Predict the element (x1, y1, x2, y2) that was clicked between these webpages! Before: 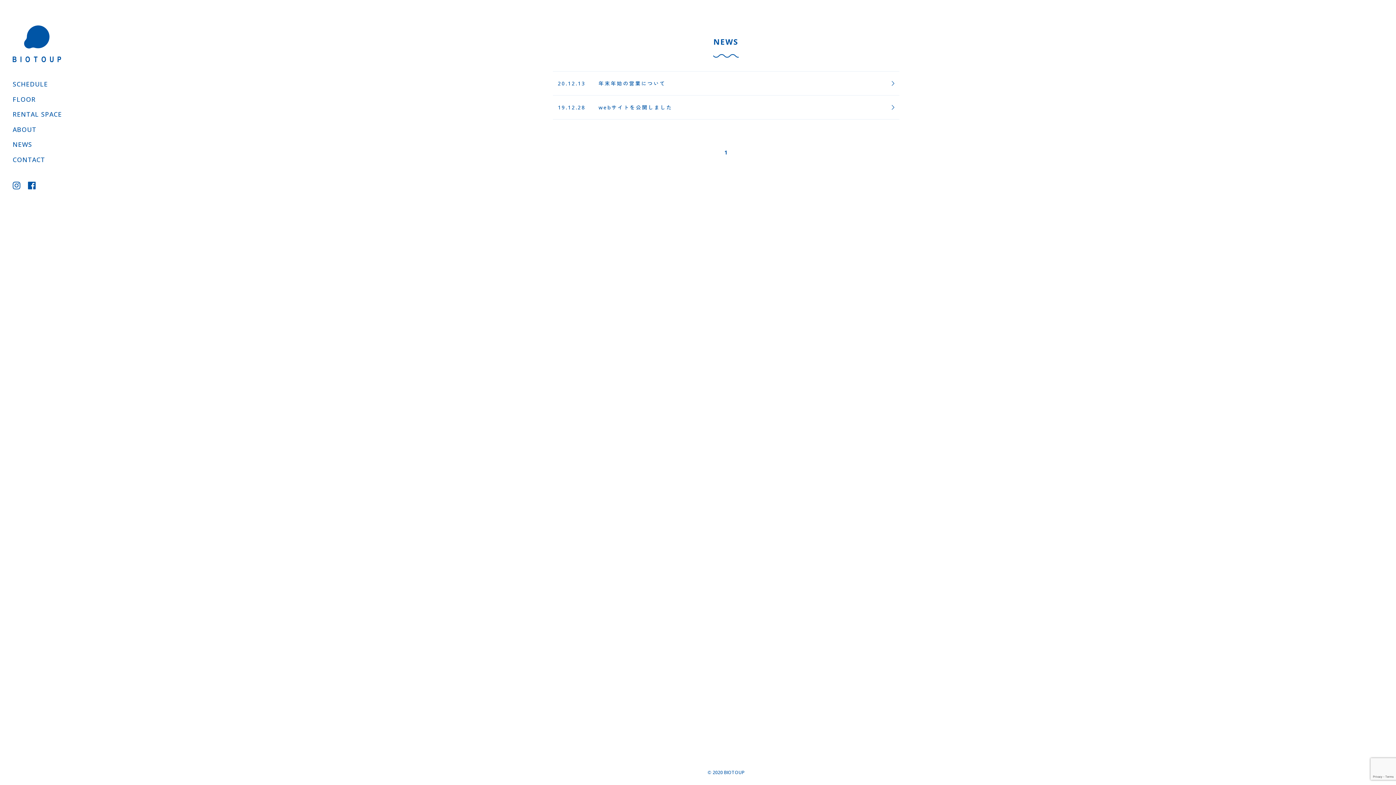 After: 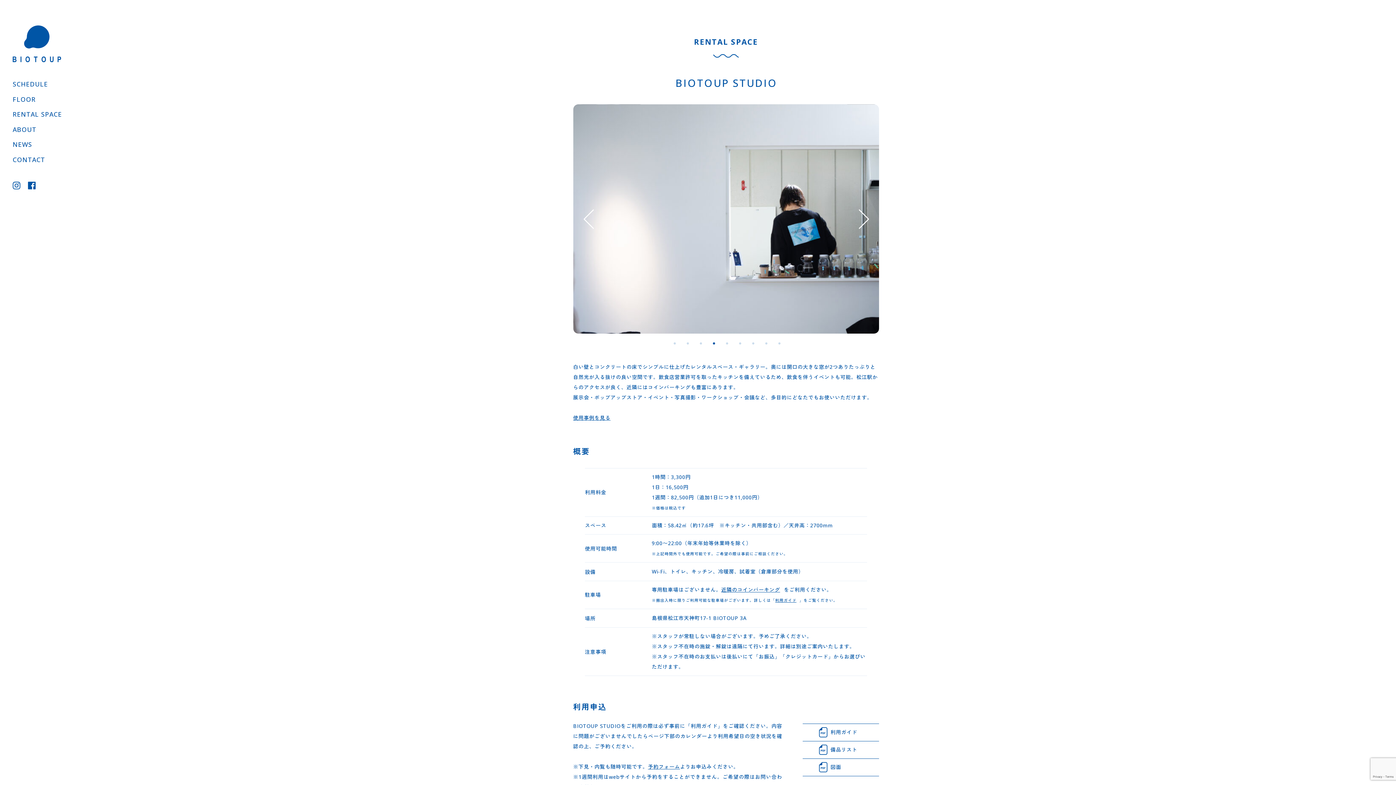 Action: bbox: (12, 109, 62, 118) label: RENTAL SPACE